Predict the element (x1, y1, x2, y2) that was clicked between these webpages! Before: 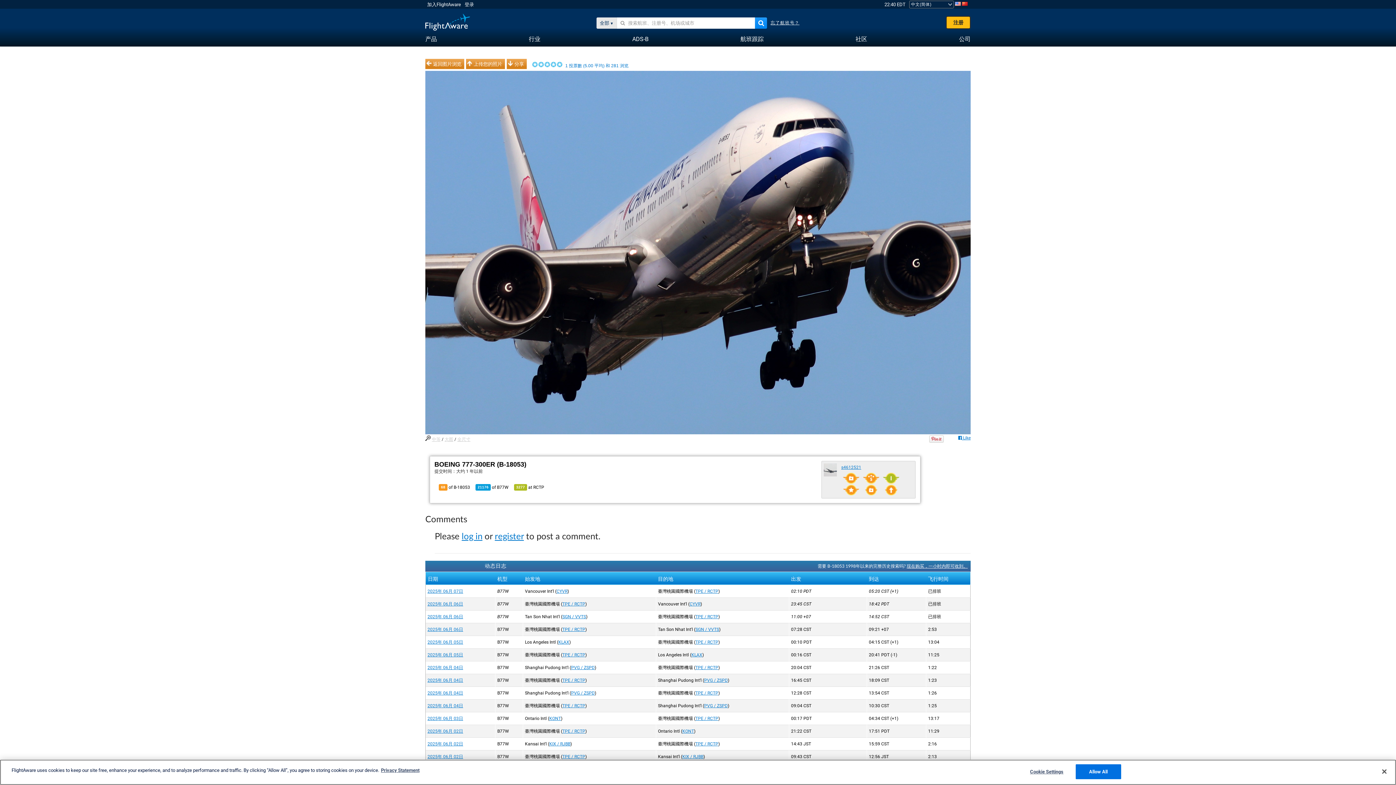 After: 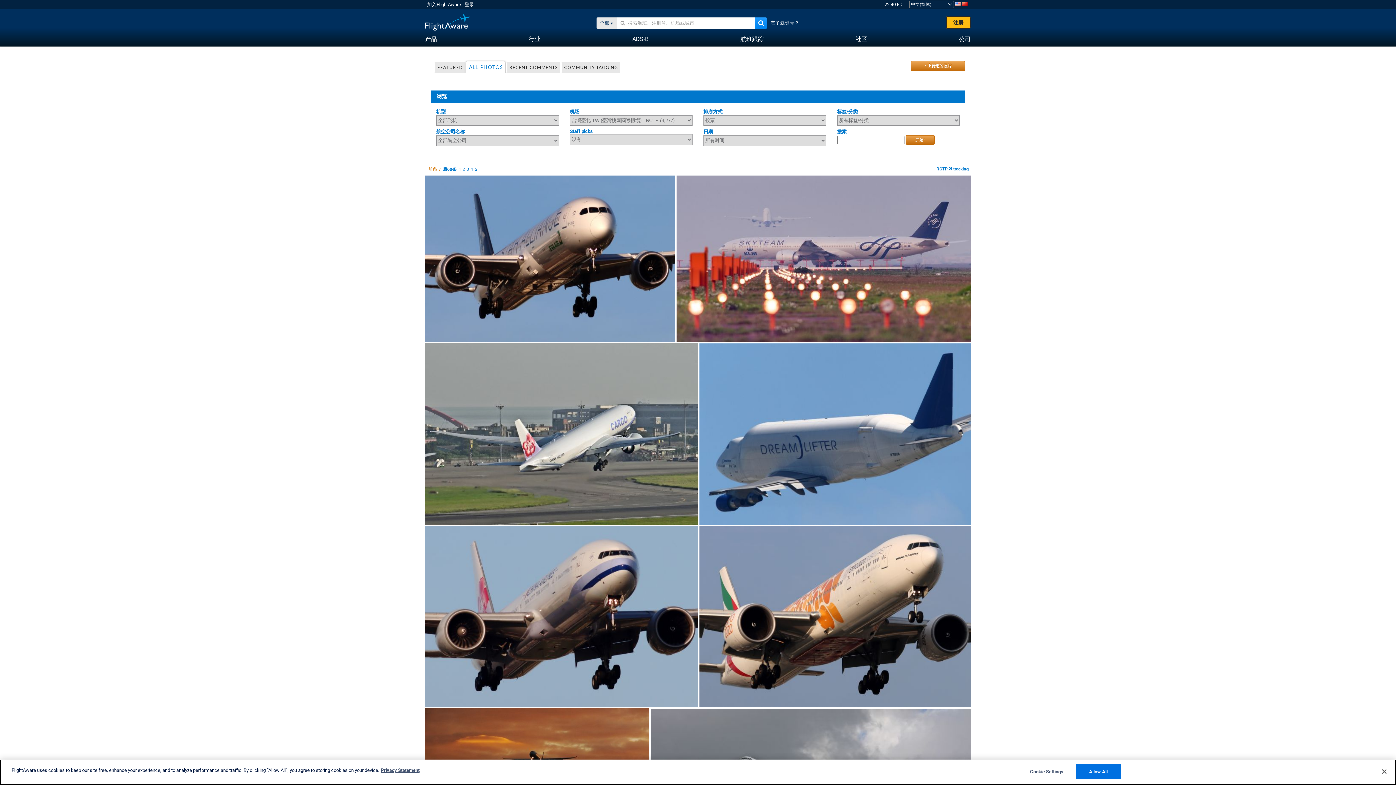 Action: label: 3277 at RCTP bbox: (514, 485, 544, 490)